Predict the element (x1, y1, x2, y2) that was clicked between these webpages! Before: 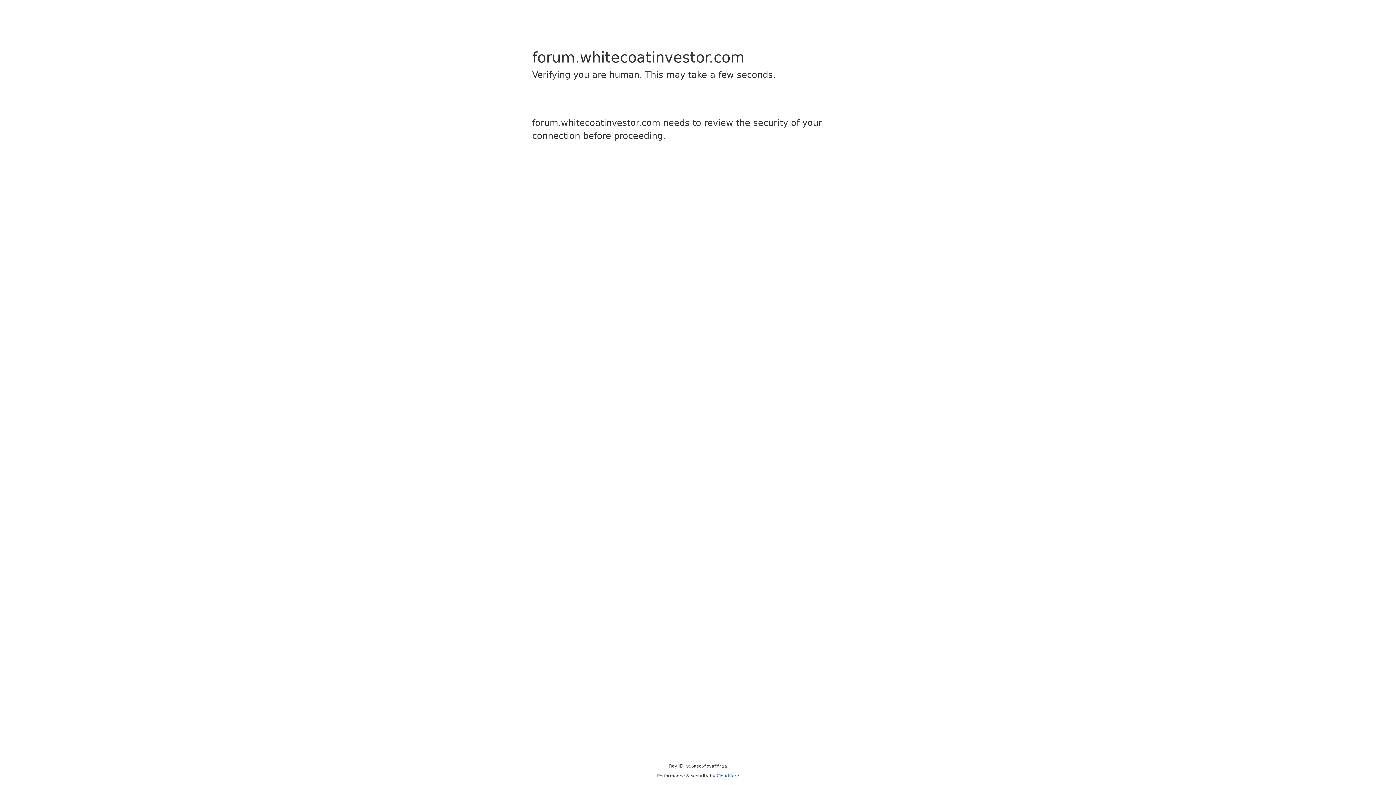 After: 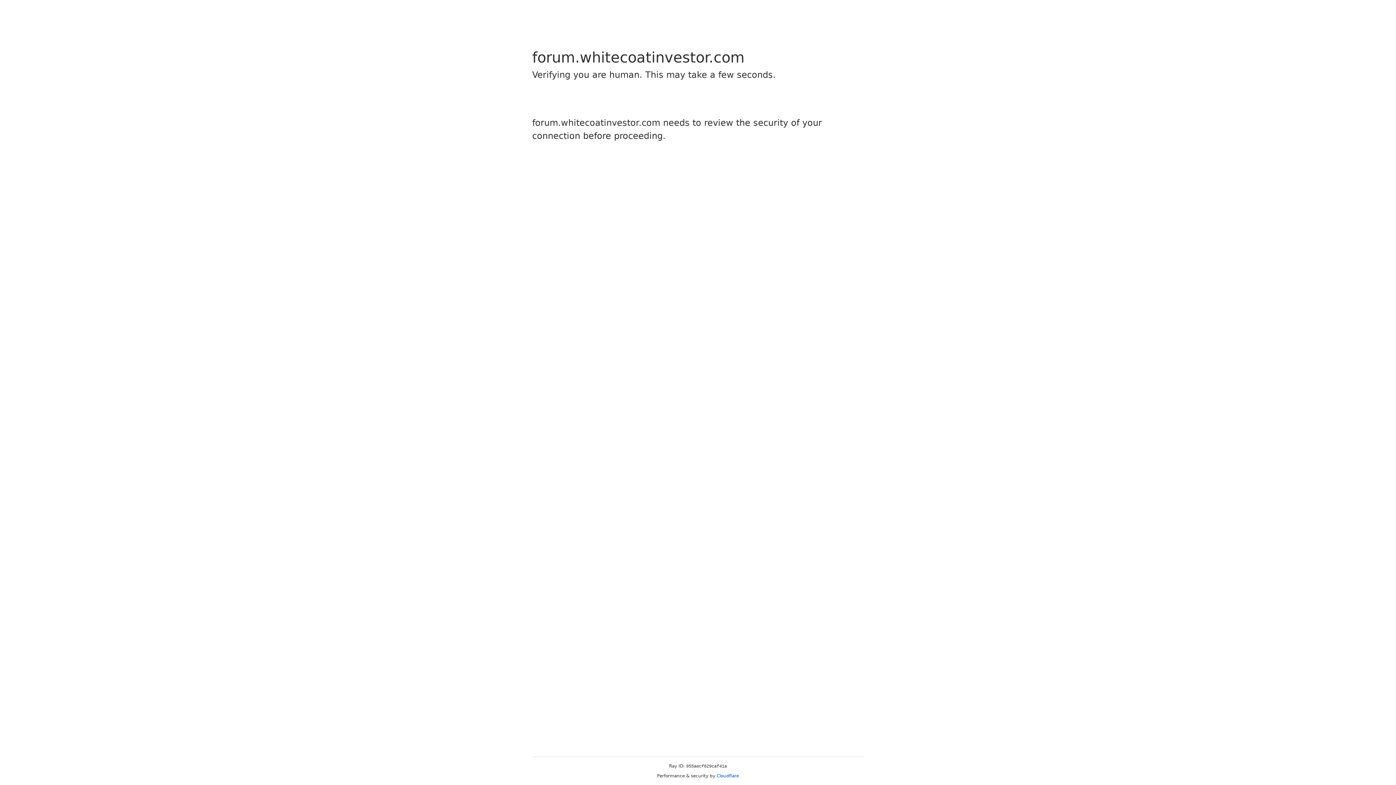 Action: bbox: (716, 773, 739, 778) label: Cloudflare